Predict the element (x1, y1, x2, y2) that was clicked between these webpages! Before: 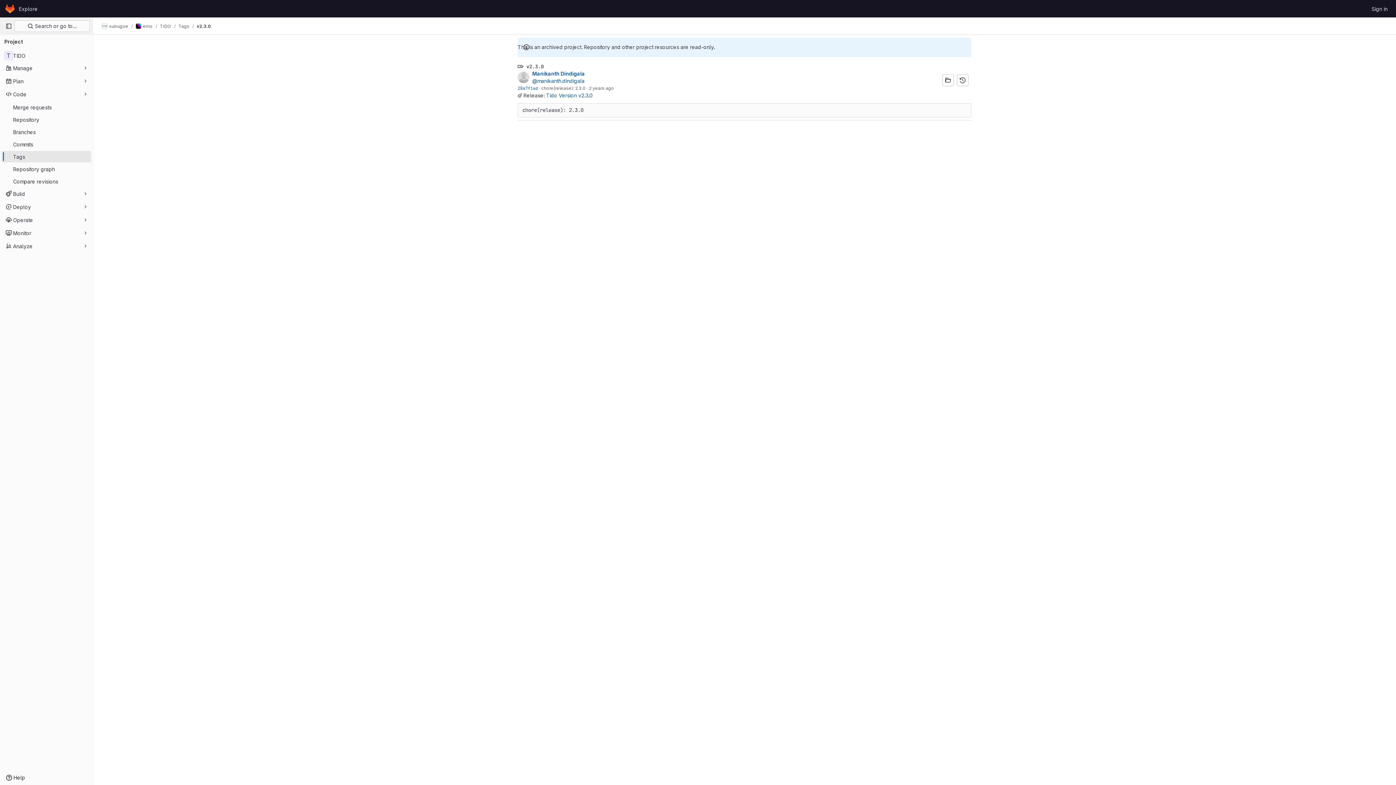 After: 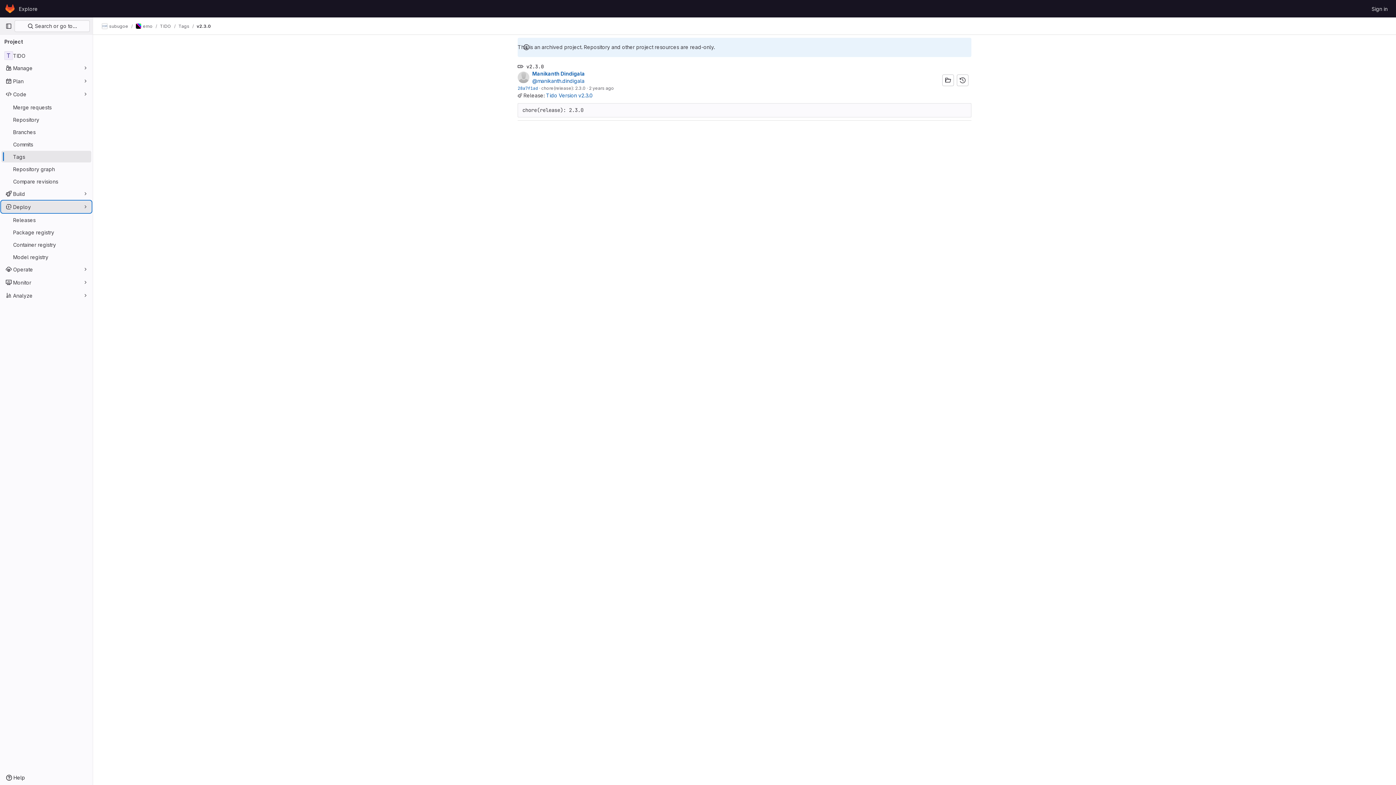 Action: label: Deploy bbox: (1, 201, 91, 212)